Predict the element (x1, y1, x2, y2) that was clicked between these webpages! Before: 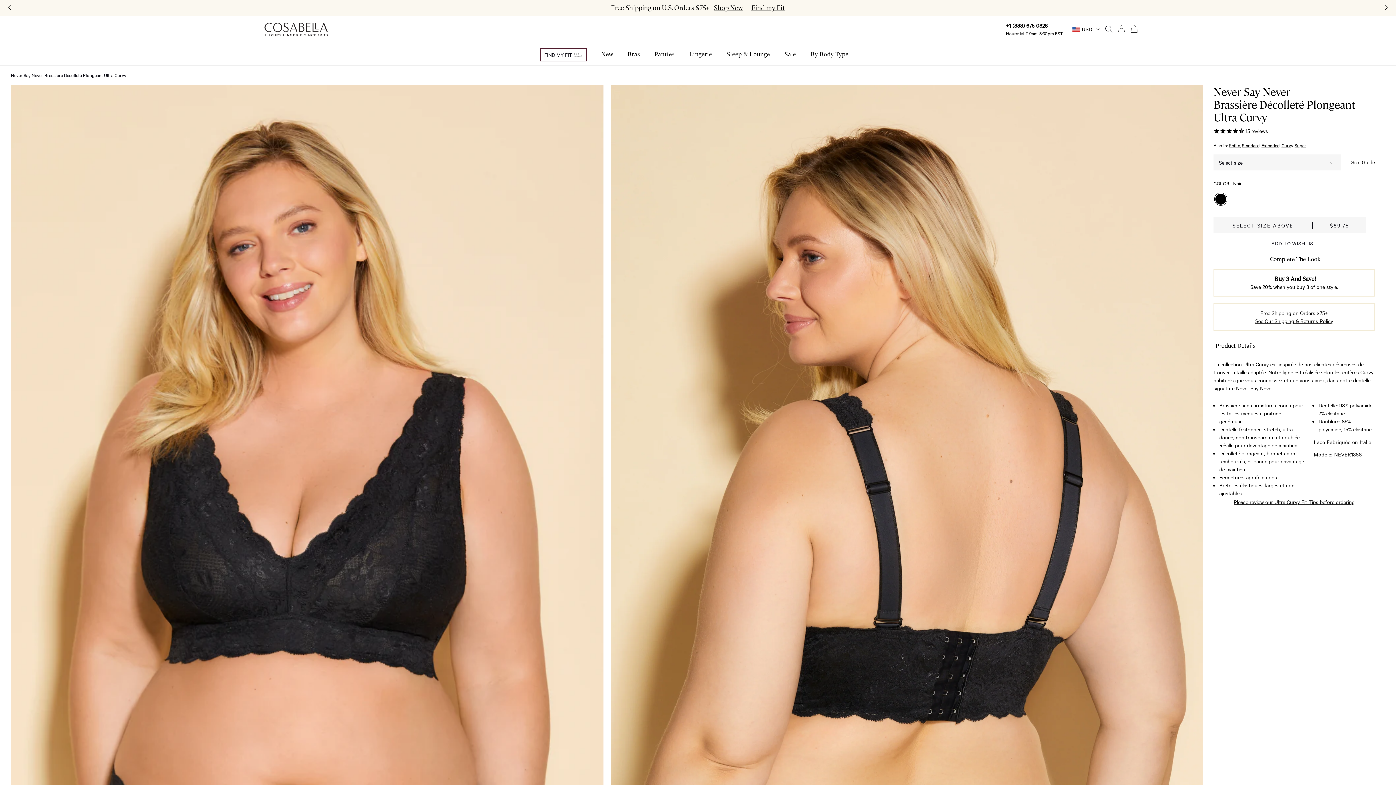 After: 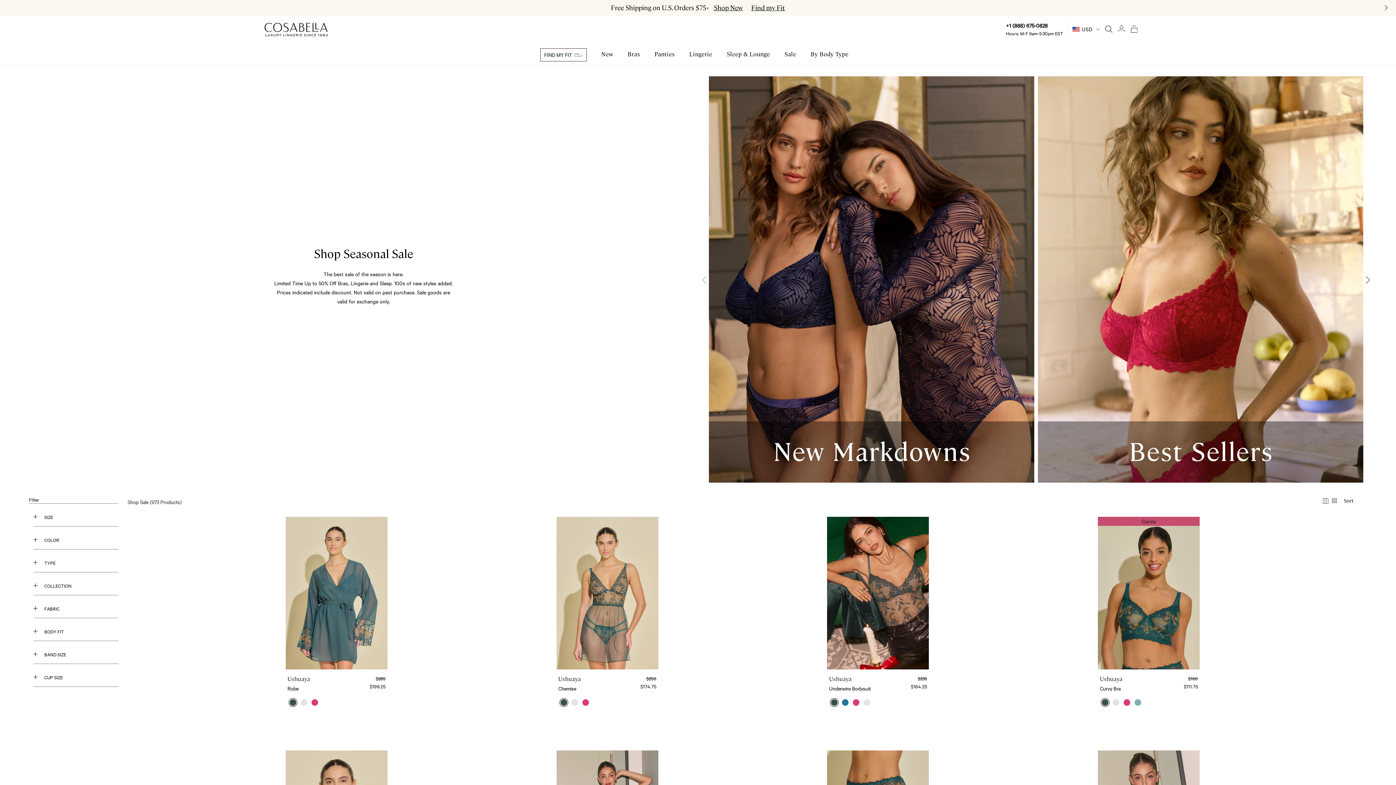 Action: label: Sale bbox: (784, 51, 796, 57)